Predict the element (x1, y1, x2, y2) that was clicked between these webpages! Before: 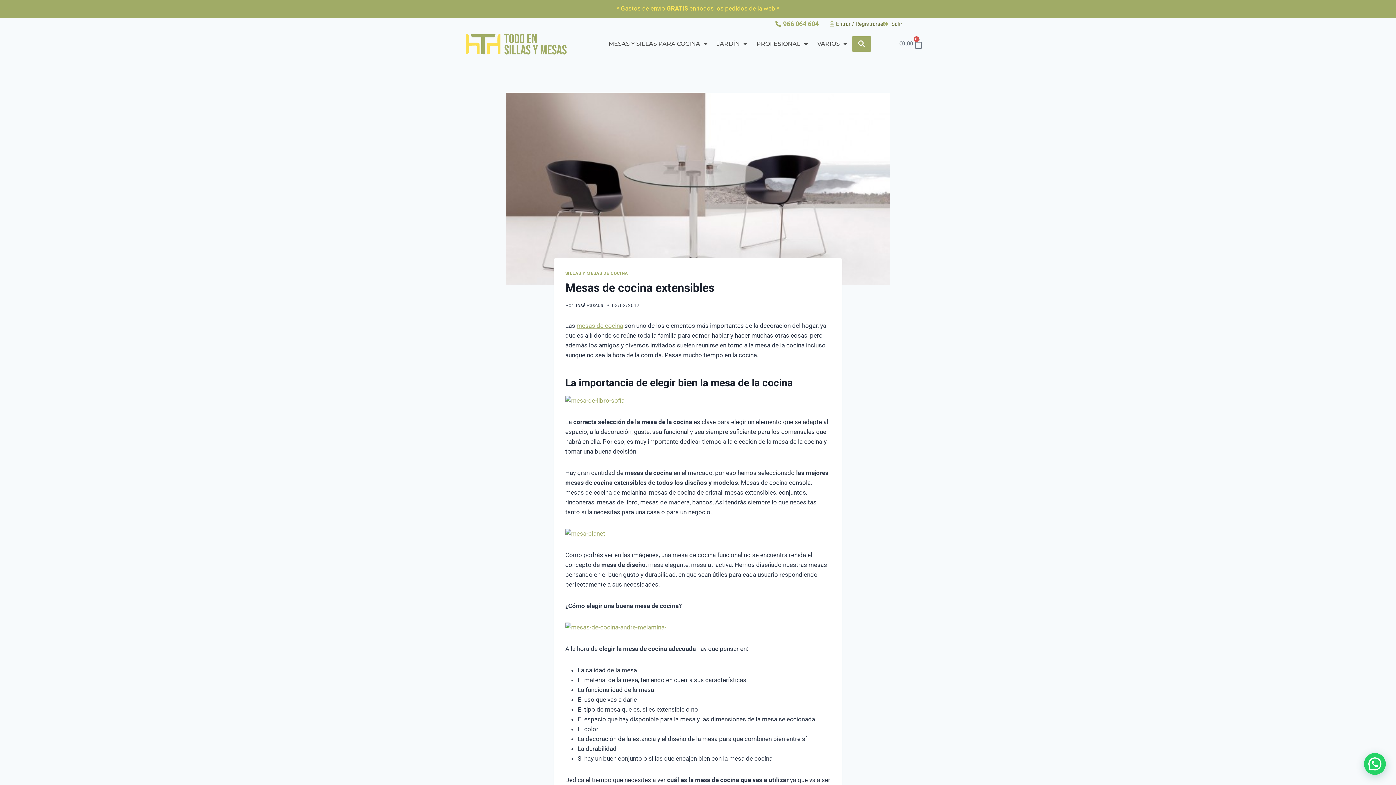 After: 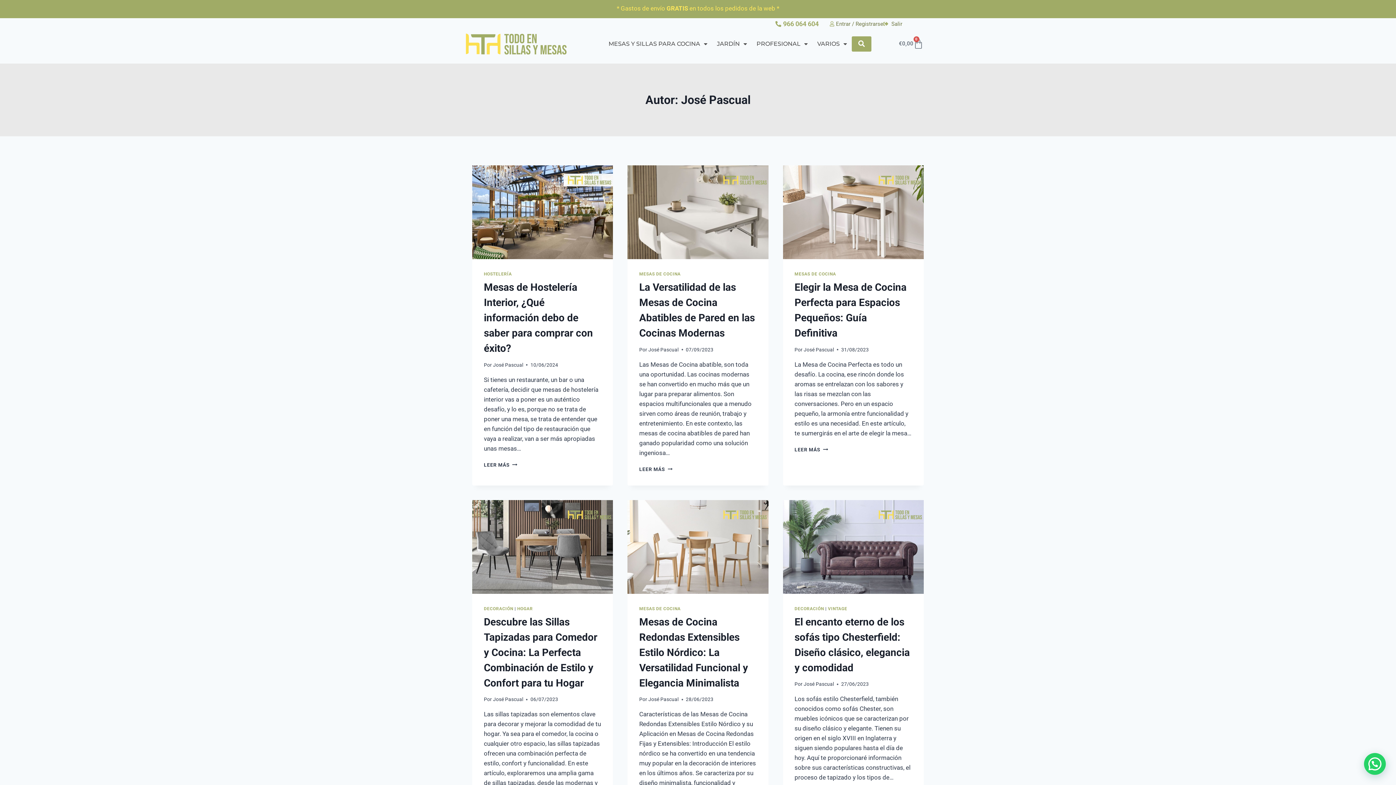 Action: label: José Pascual bbox: (574, 302, 604, 308)